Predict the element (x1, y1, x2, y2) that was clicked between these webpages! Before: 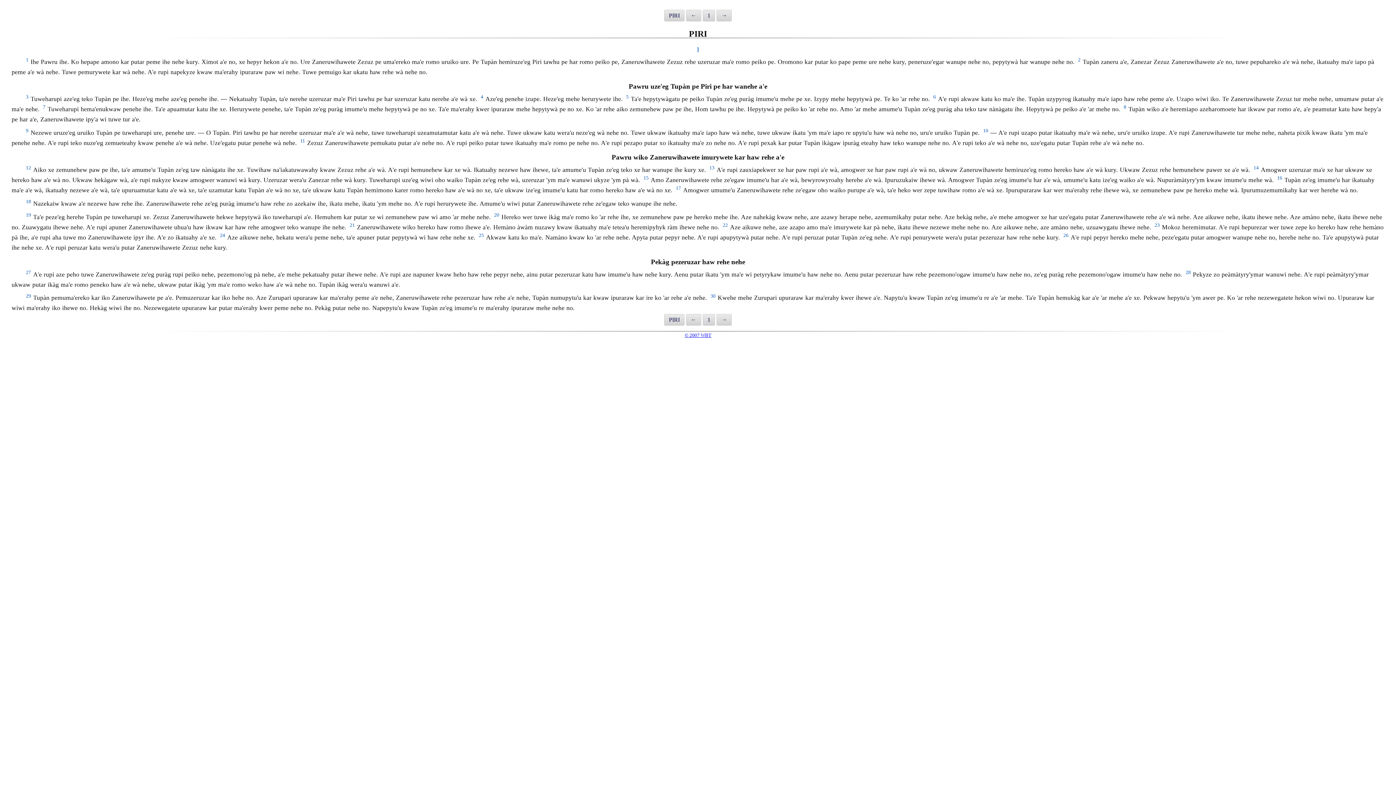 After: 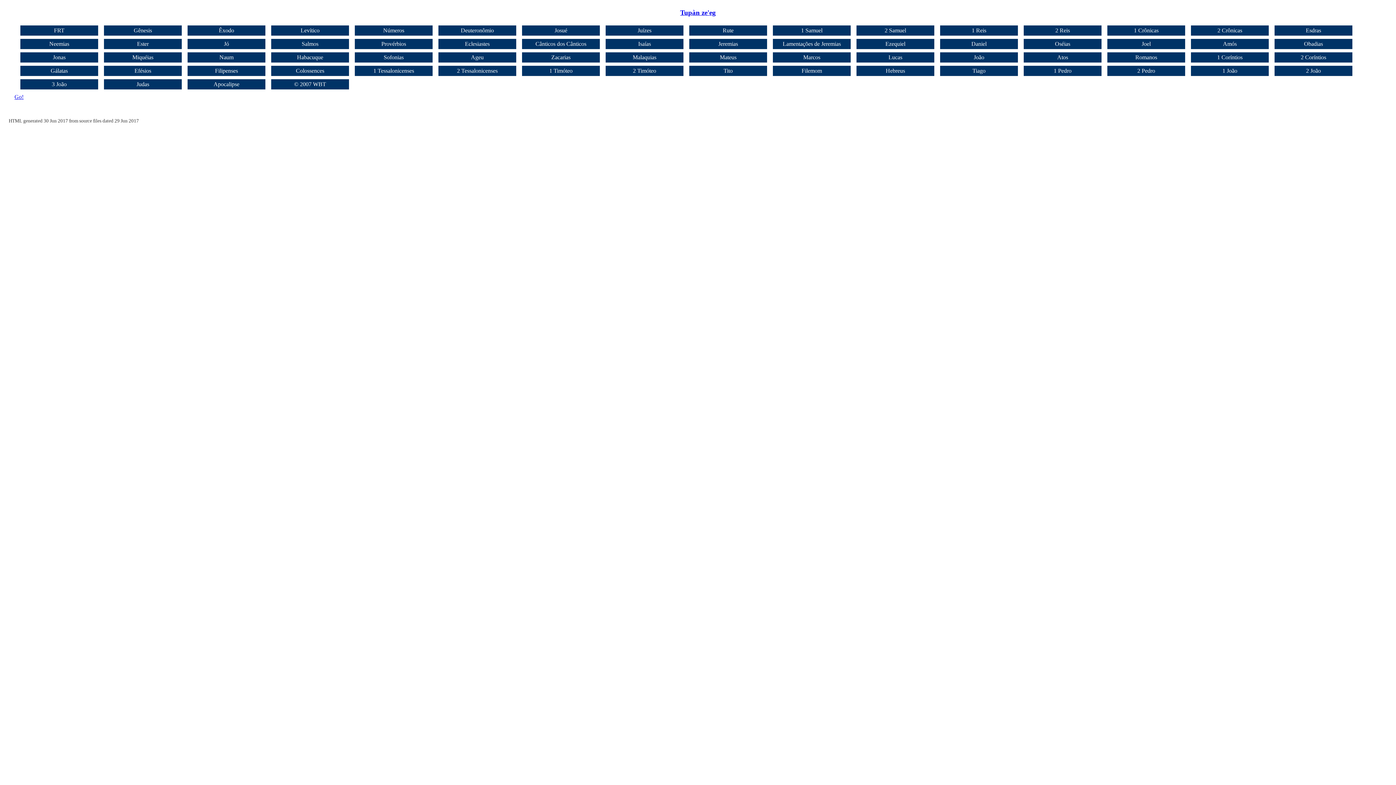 Action: bbox: (664, 9, 684, 21) label: PIRI